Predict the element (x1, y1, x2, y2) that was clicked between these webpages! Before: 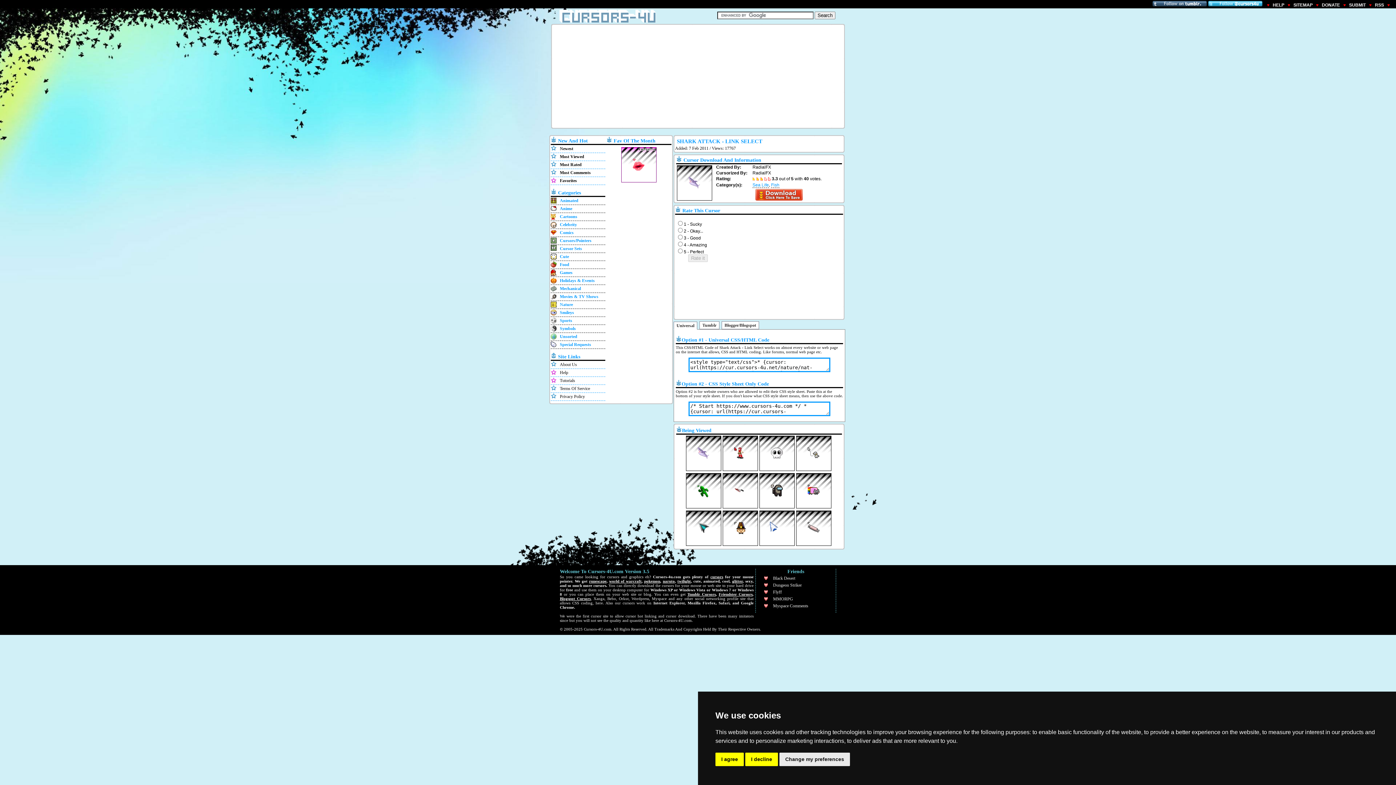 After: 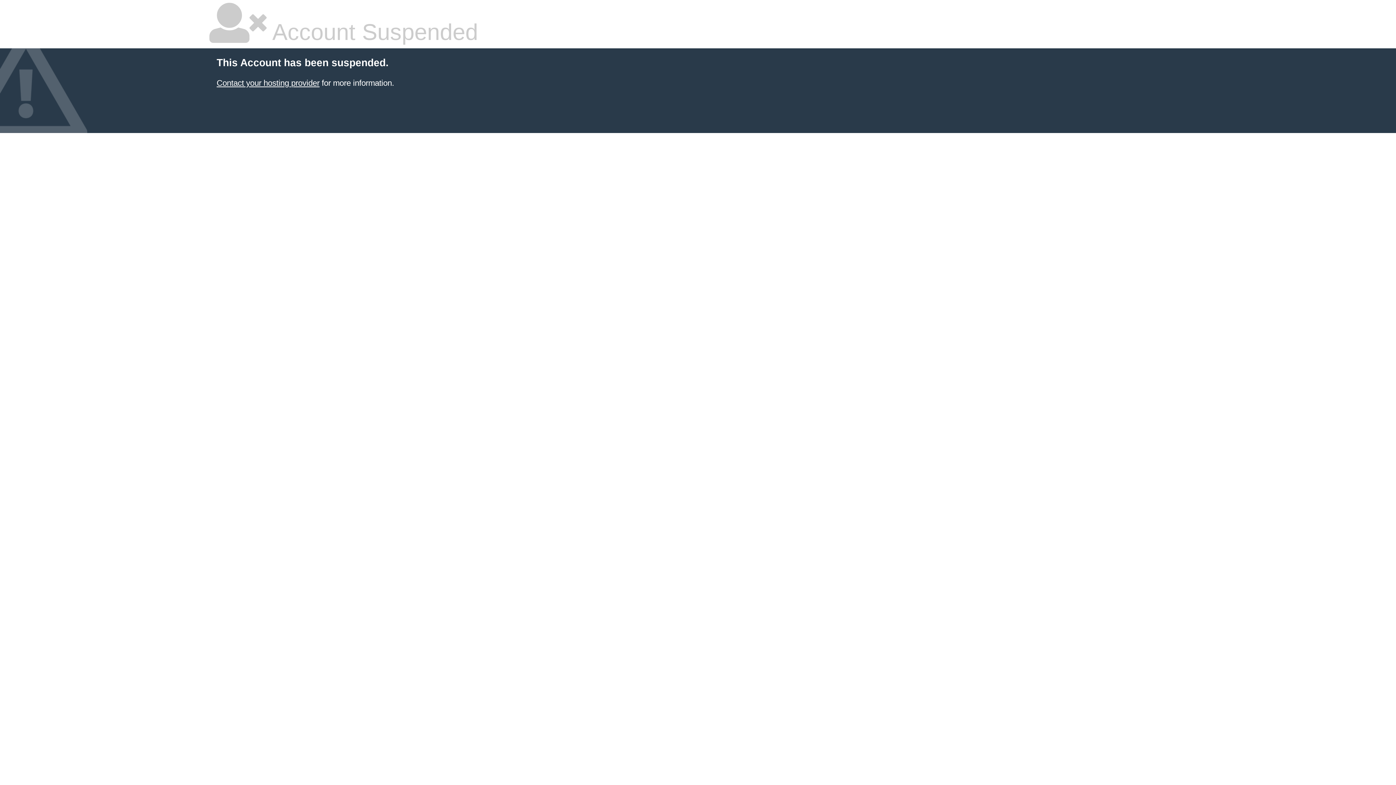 Action: label: Flyff bbox: (773, 589, 782, 594)